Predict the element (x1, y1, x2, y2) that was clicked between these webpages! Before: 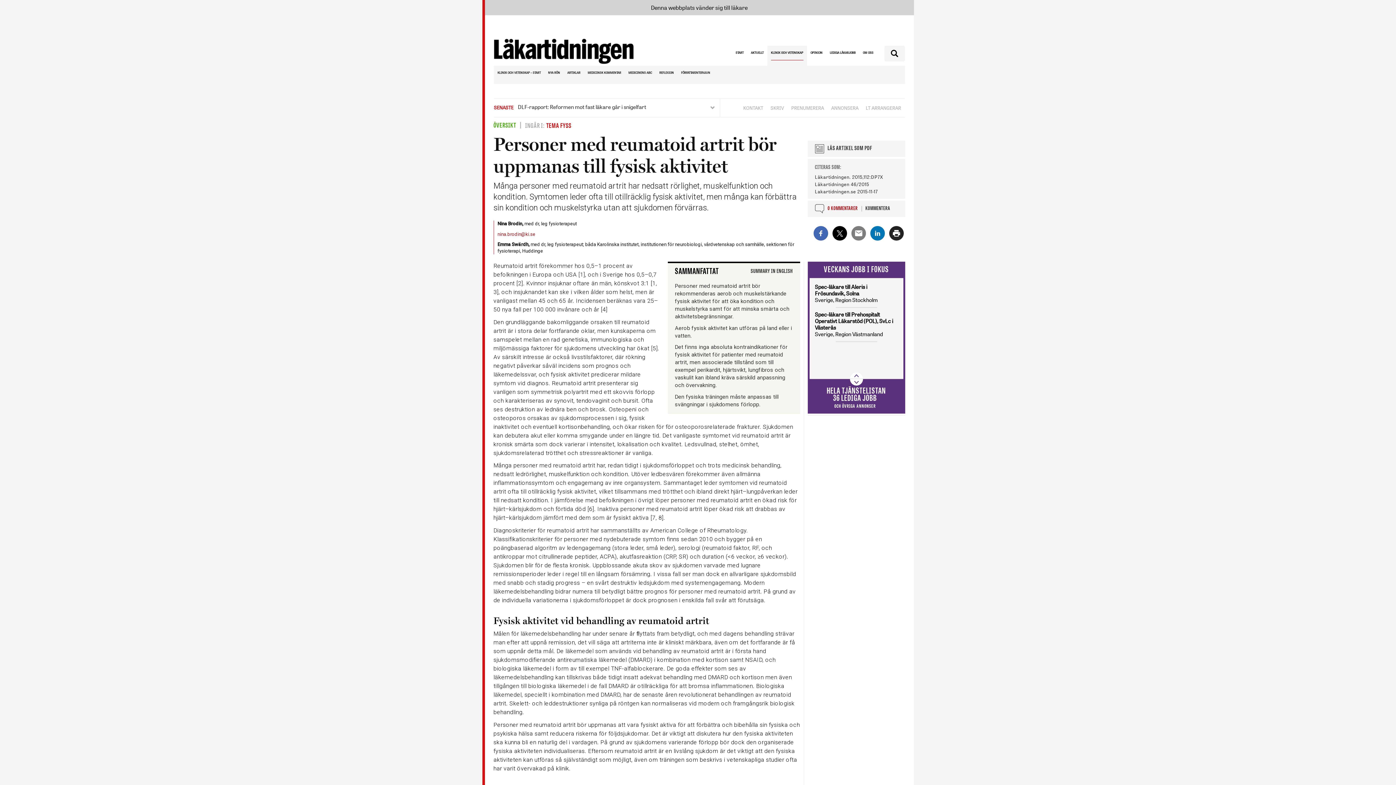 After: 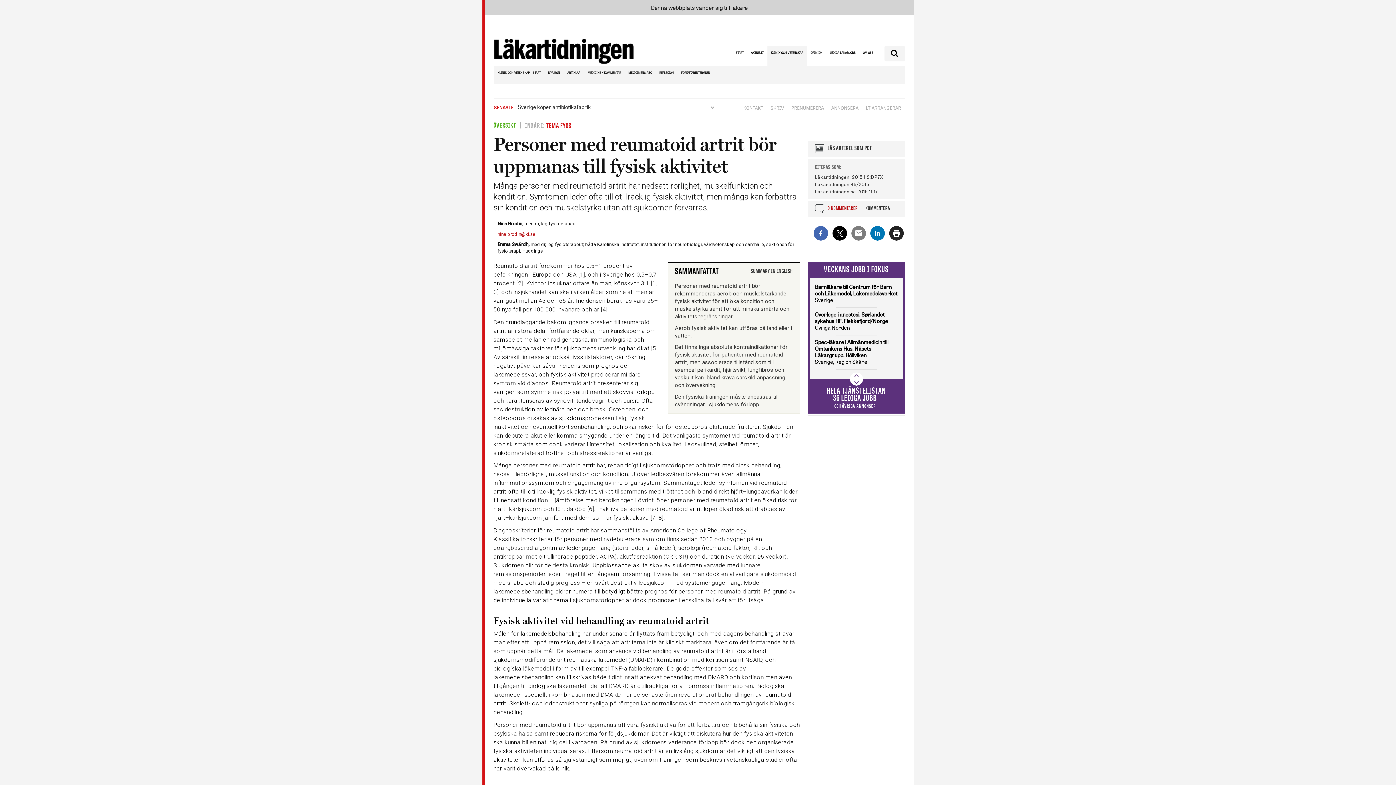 Action: label: Overlege i anestesi, Sørlandet sykehus HF, Flekkefjord/Norge
Övriga Norden bbox: (815, 311, 898, 331)